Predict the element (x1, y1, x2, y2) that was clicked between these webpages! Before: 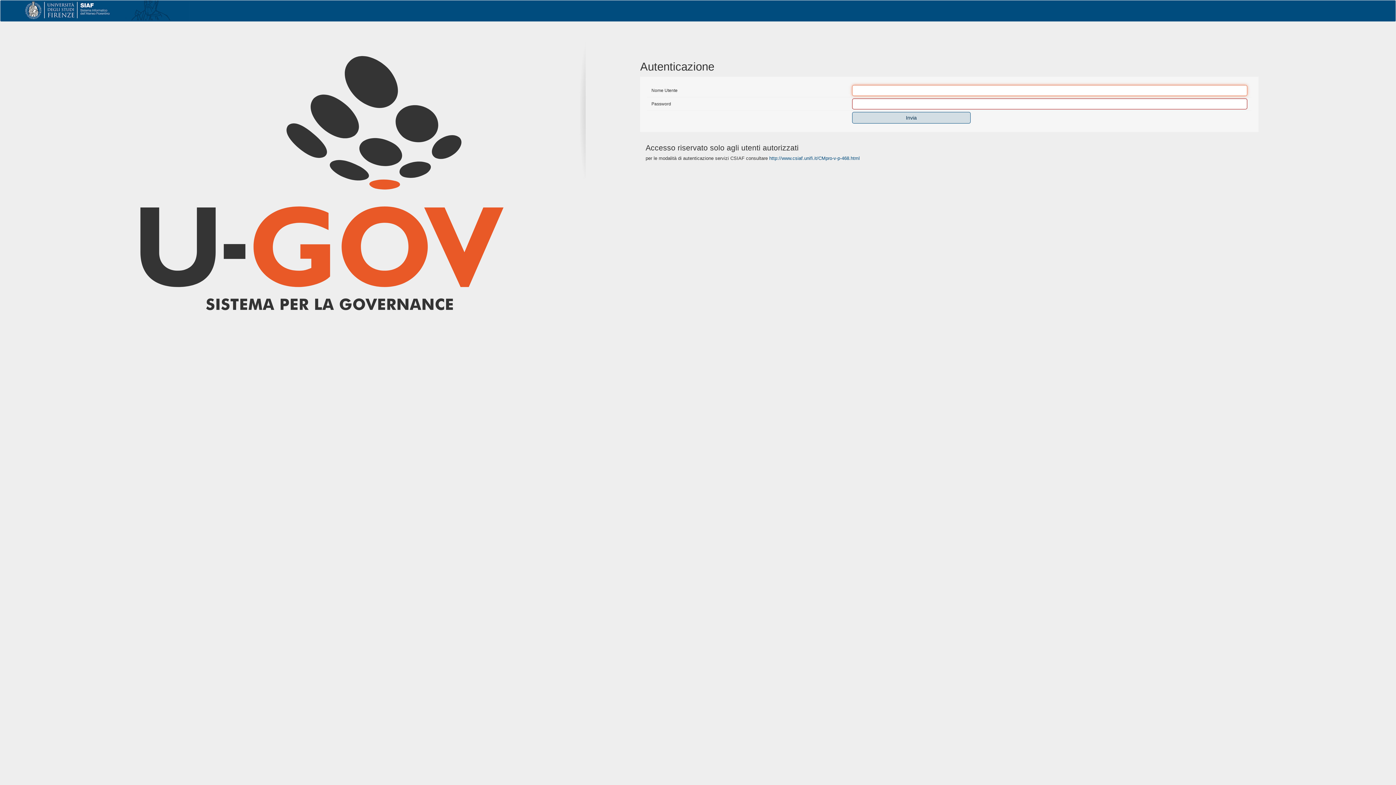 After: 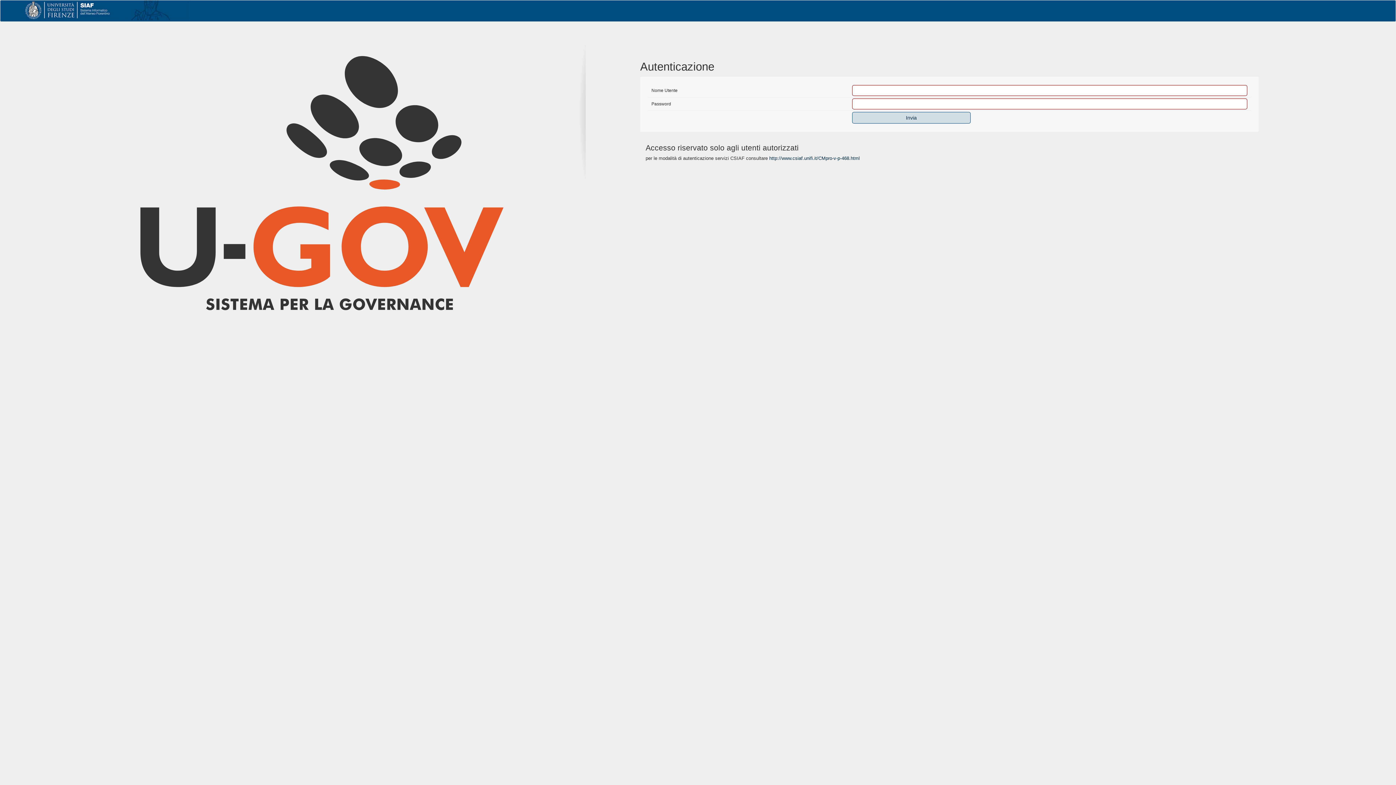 Action: bbox: (769, 155, 859, 160) label: http://www.csiaf.unifi.it/CMpro-v-p-468.html